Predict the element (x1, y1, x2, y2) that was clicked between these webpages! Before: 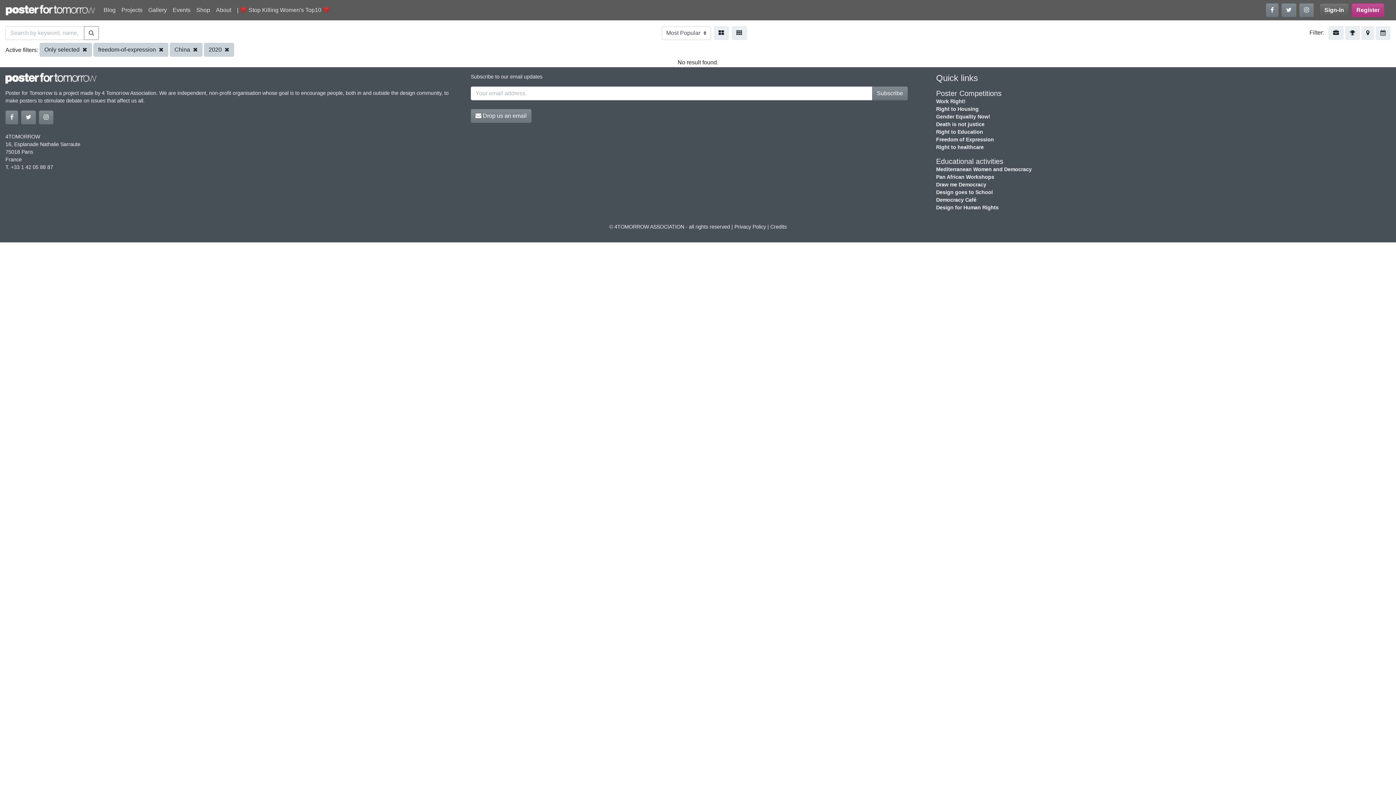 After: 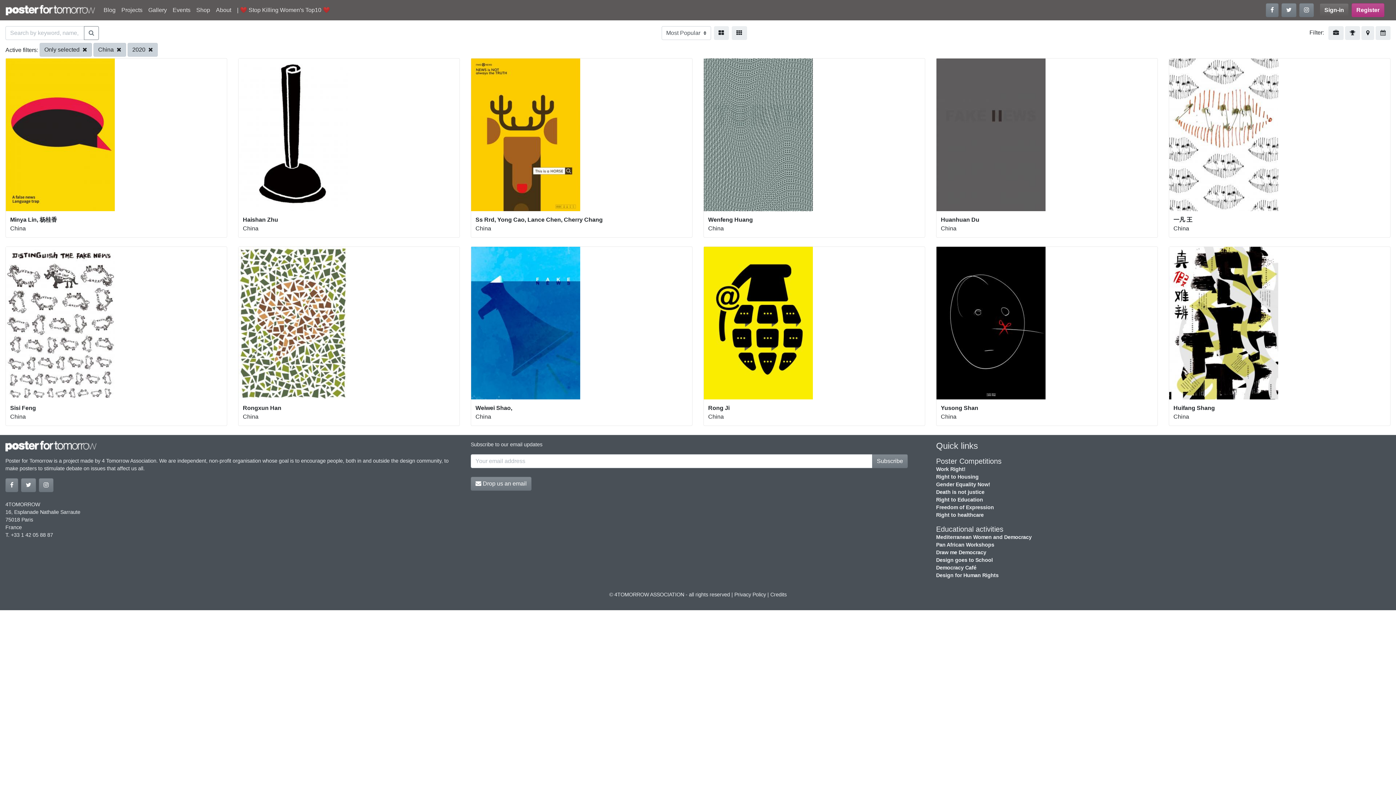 Action: label: freedom-of-expression  bbox: (93, 42, 168, 56)